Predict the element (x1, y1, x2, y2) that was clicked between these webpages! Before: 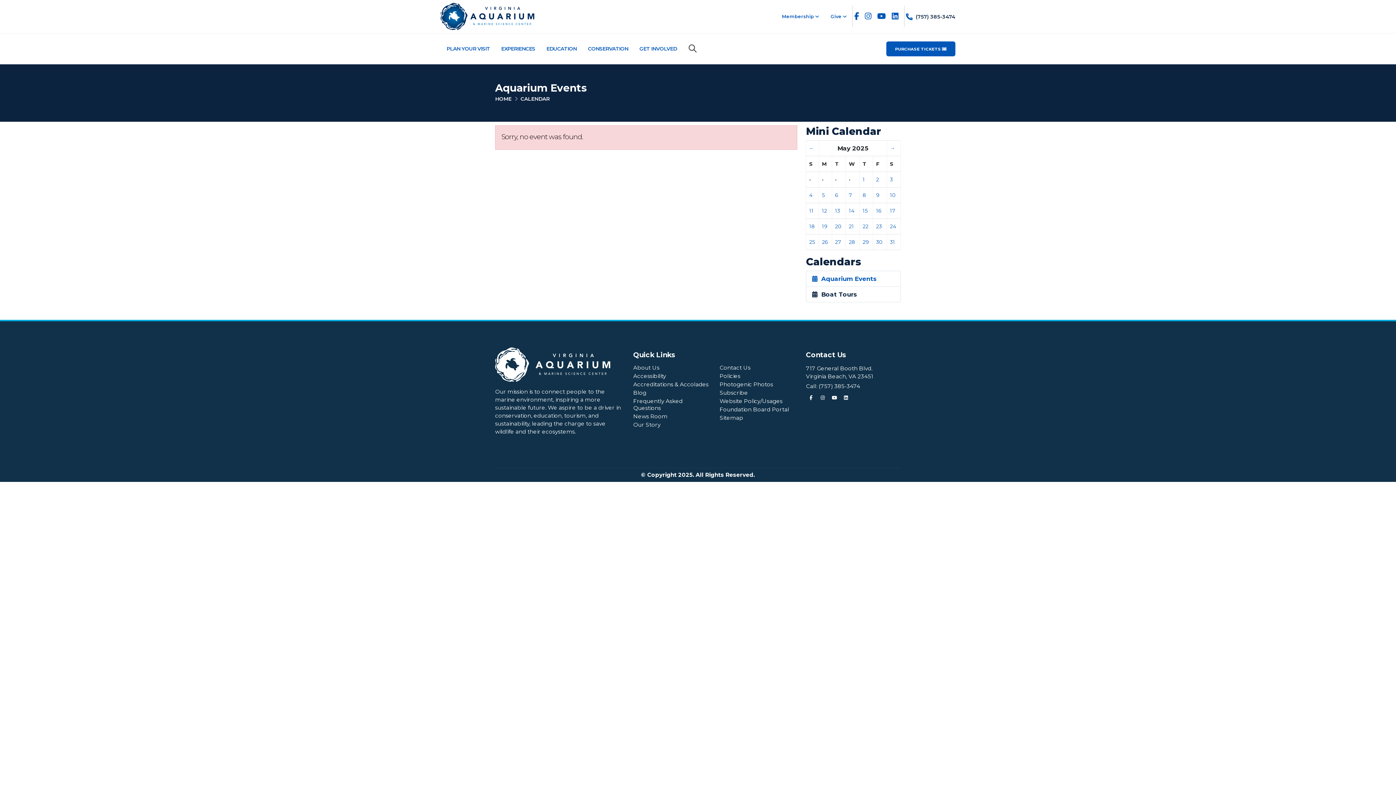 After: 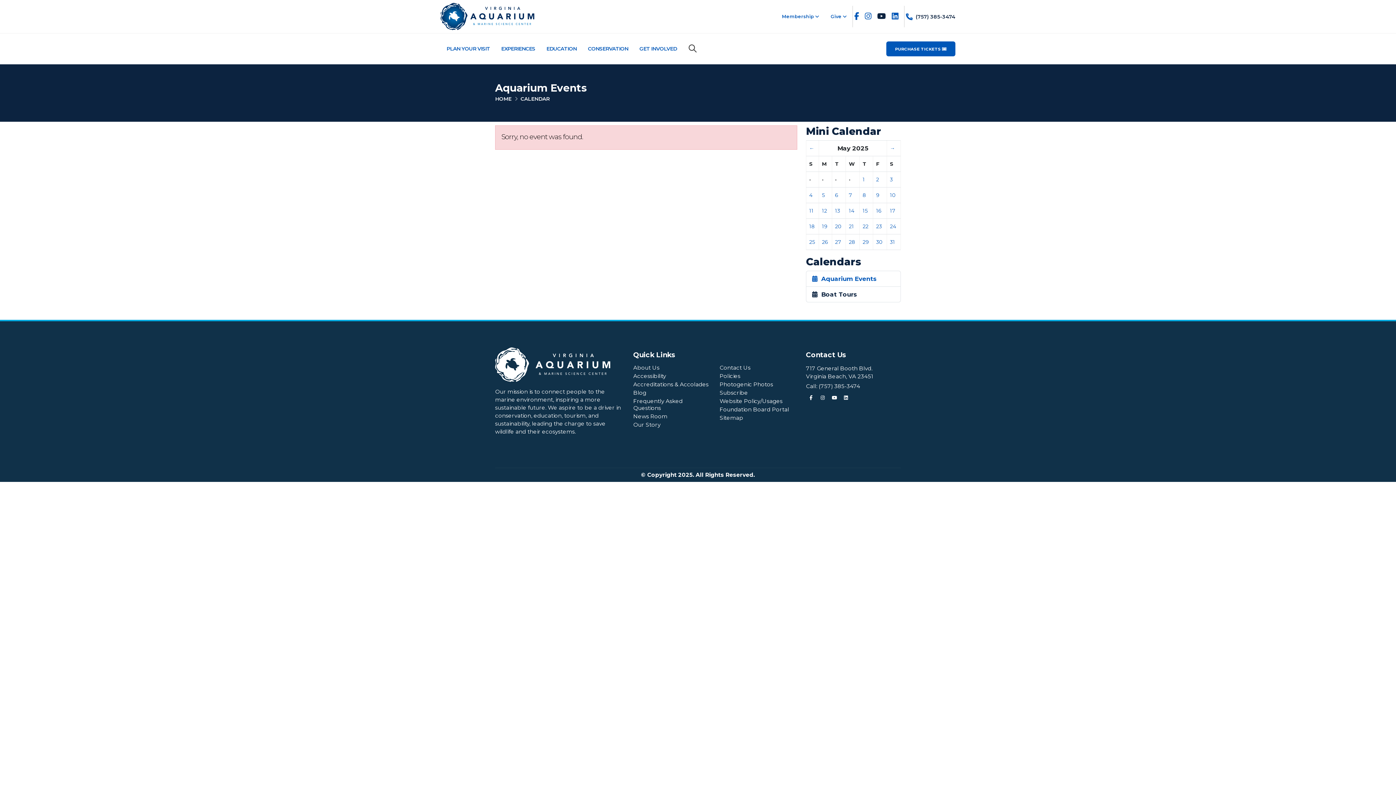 Action: bbox: (877, 11, 886, 20)